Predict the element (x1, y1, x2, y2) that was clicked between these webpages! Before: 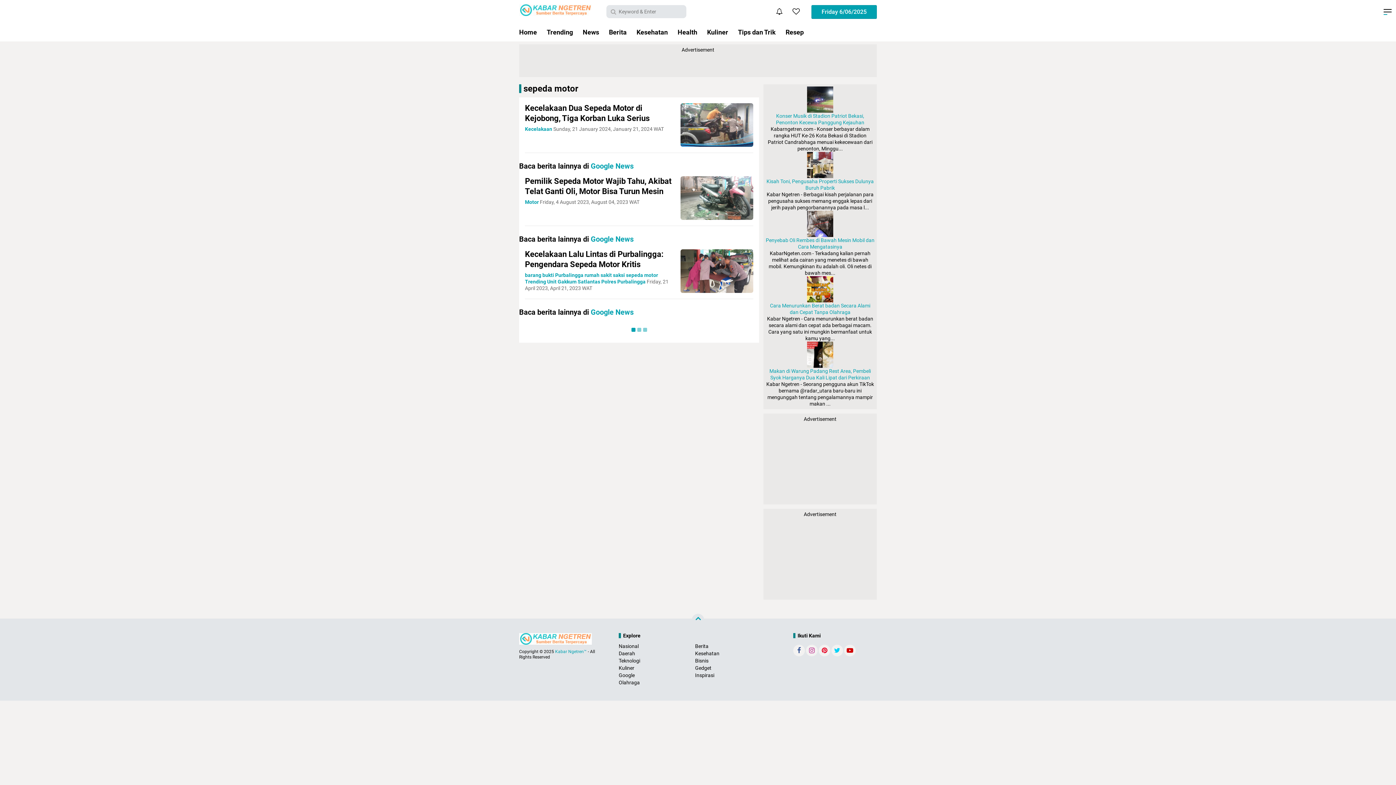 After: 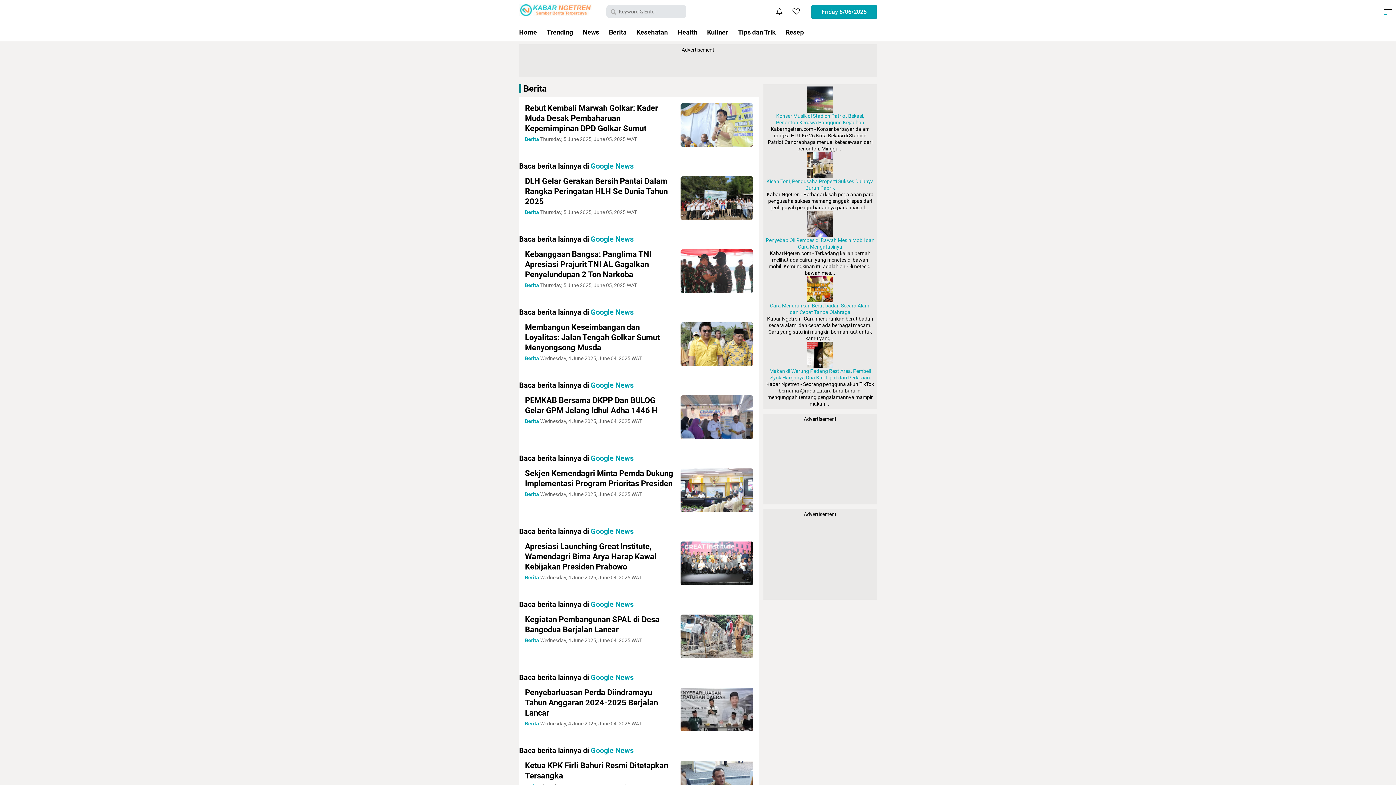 Action: label: Berita bbox: (604, 23, 631, 41)